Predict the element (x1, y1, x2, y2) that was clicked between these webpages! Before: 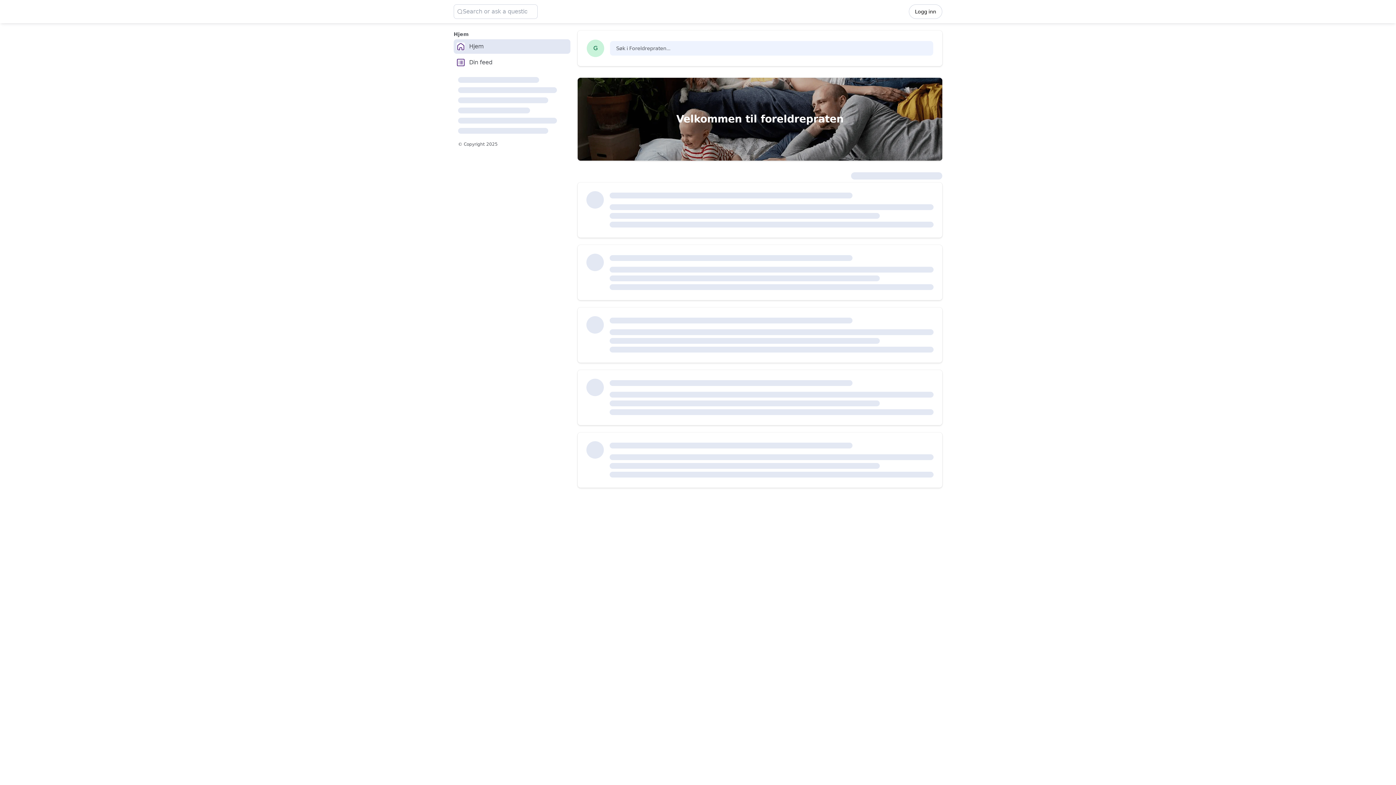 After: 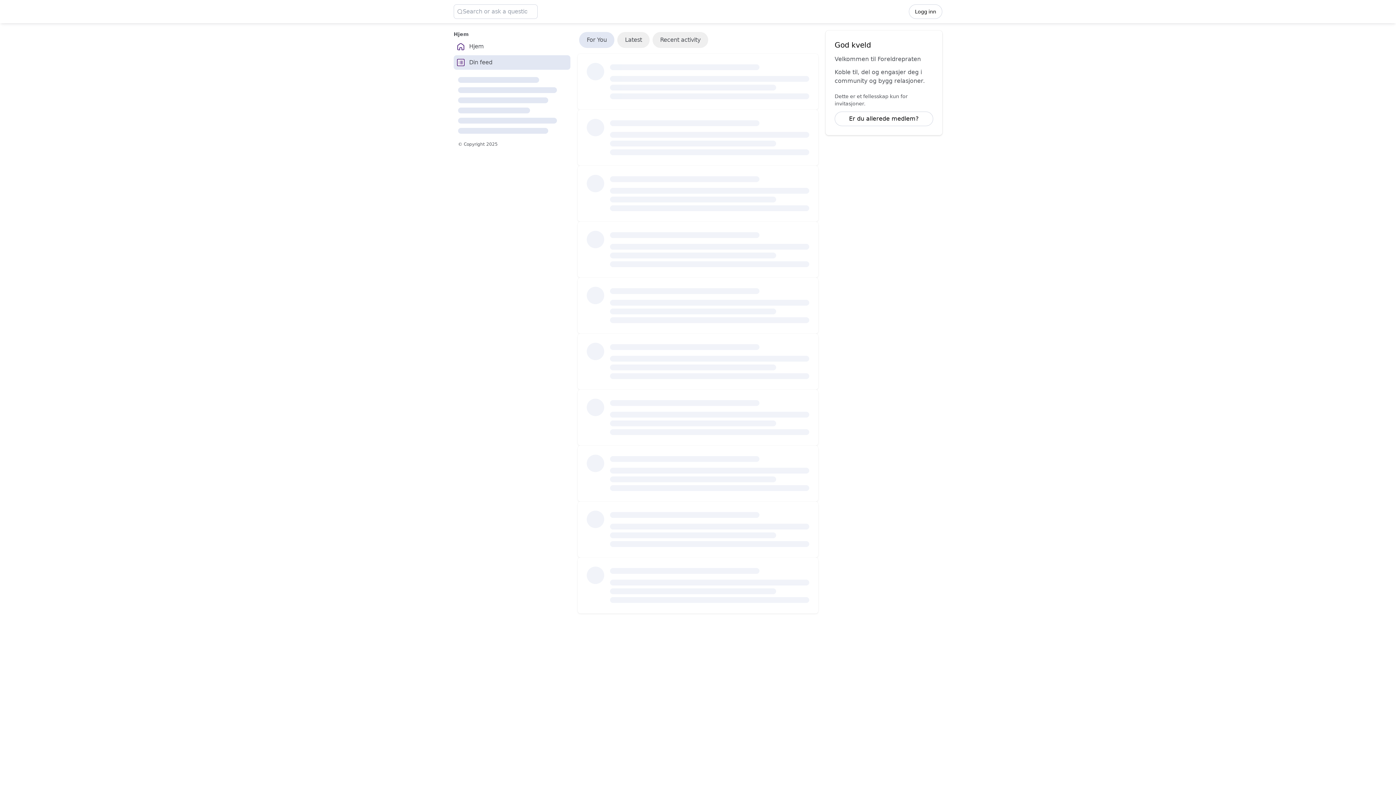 Action: label: Din feed bbox: (453, 55, 570, 69)